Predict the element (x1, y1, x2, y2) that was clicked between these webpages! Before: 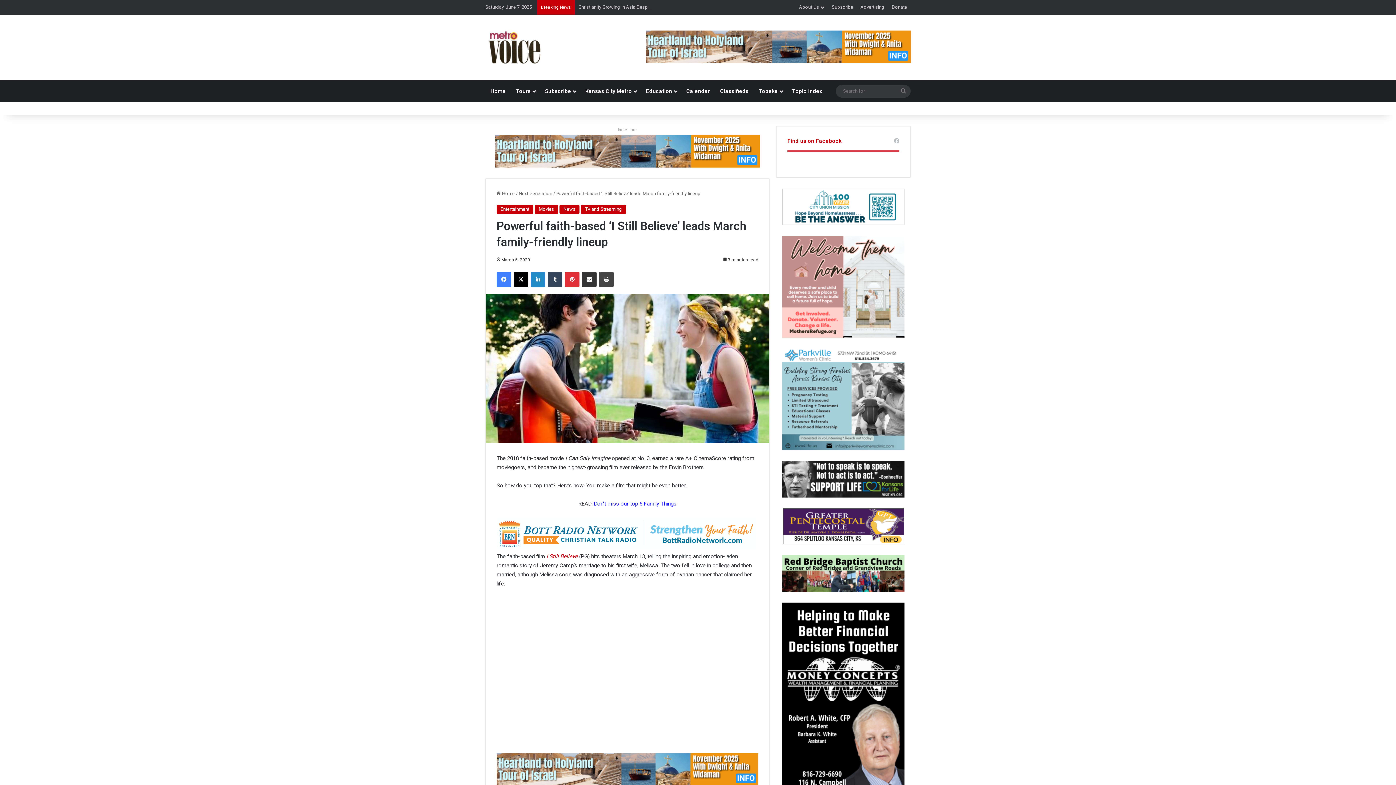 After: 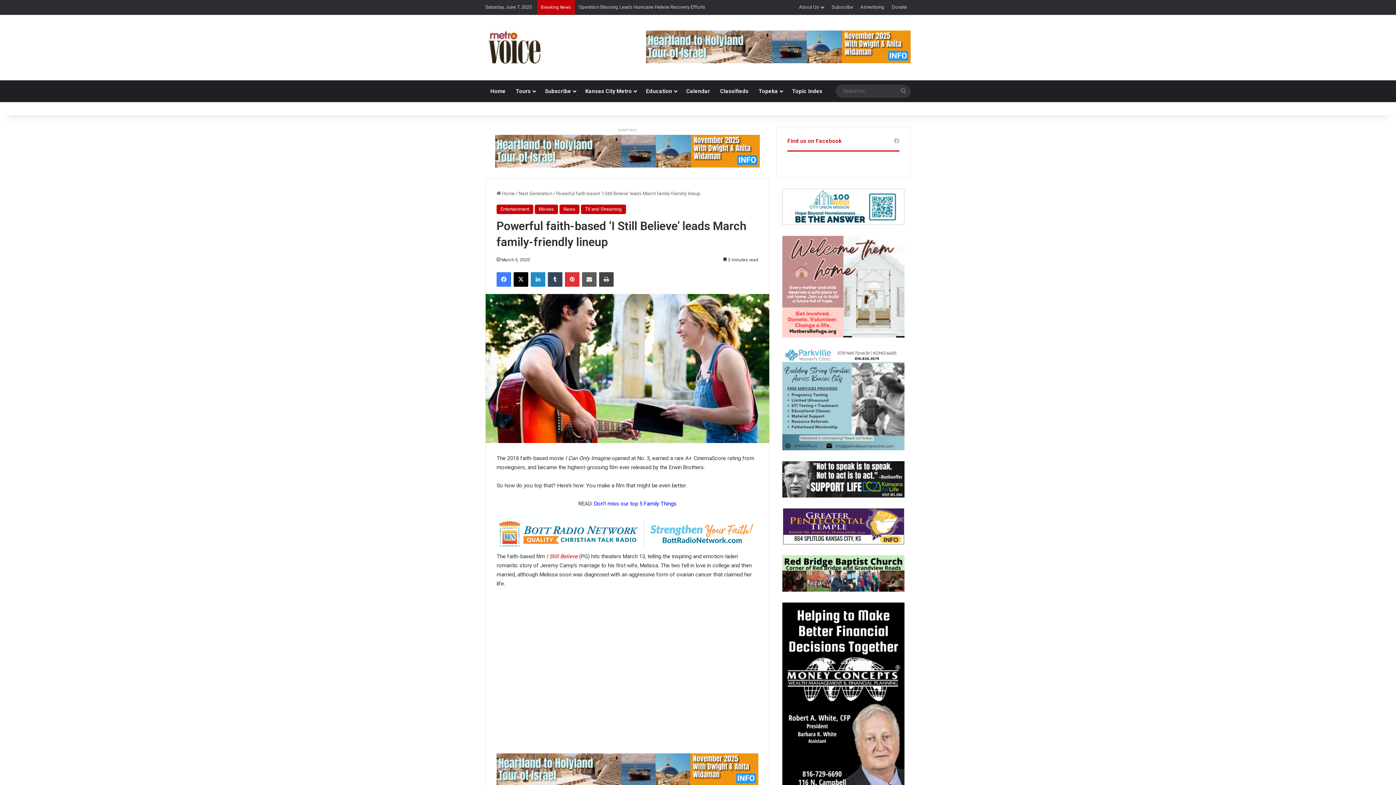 Action: bbox: (582, 272, 596, 286) label: Share via Email